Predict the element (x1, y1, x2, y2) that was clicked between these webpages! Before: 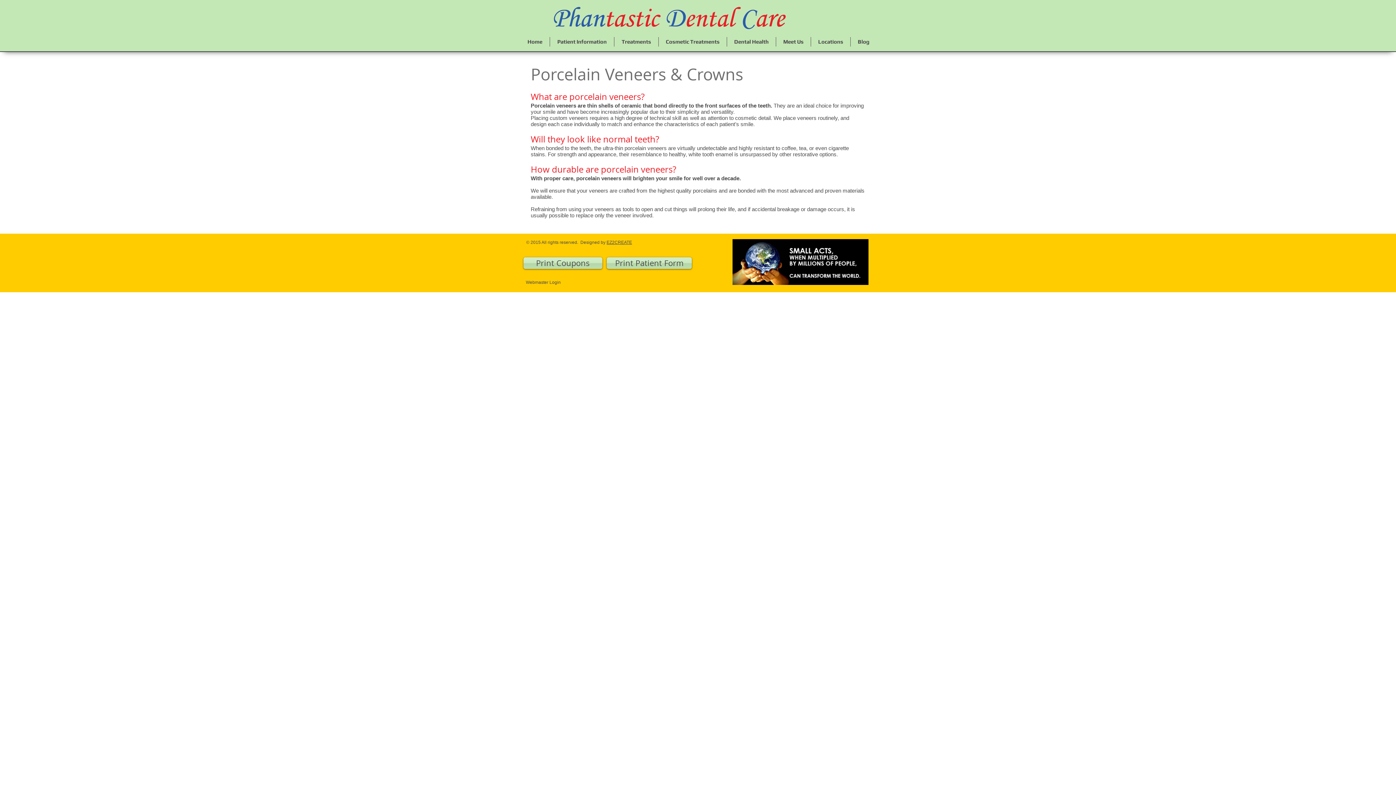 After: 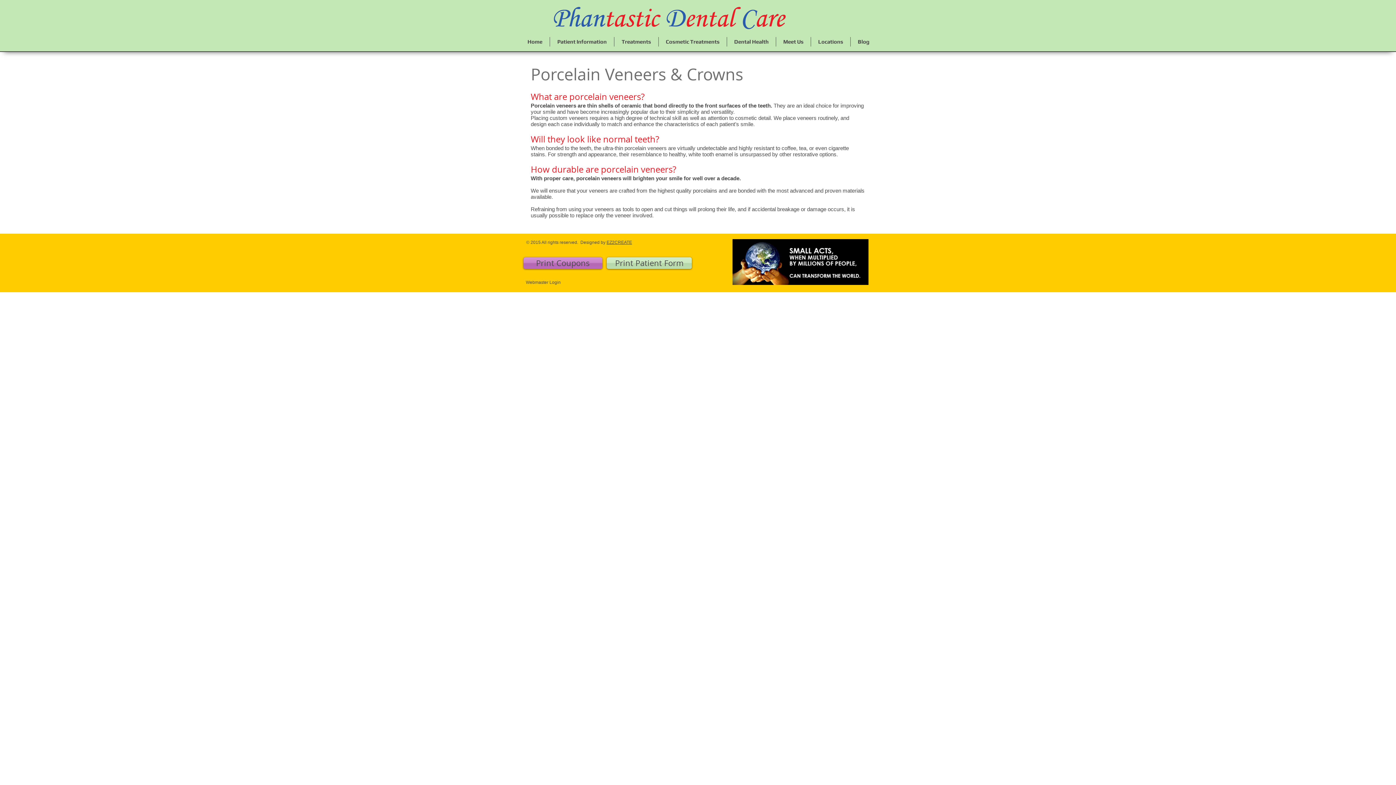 Action: label: Print Coupons bbox: (523, 257, 602, 269)